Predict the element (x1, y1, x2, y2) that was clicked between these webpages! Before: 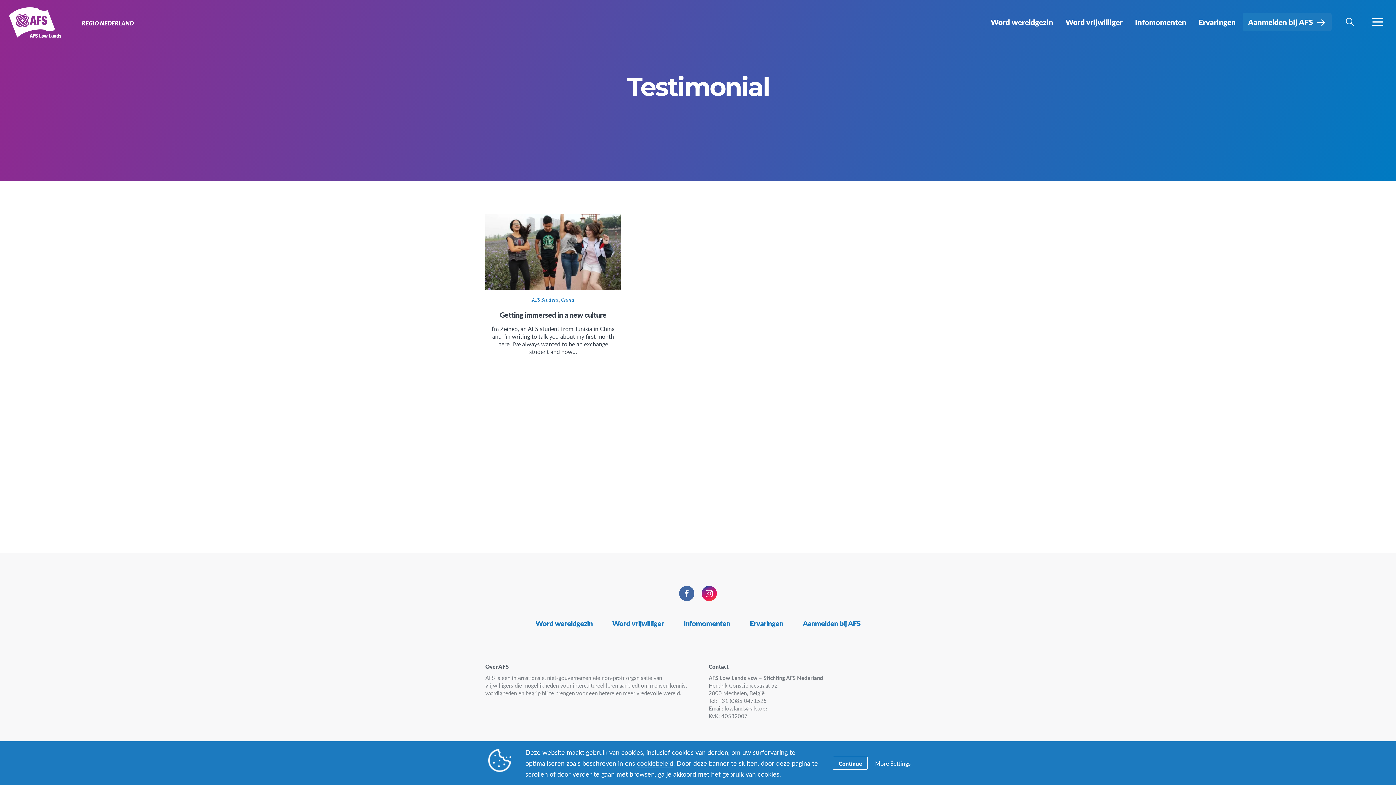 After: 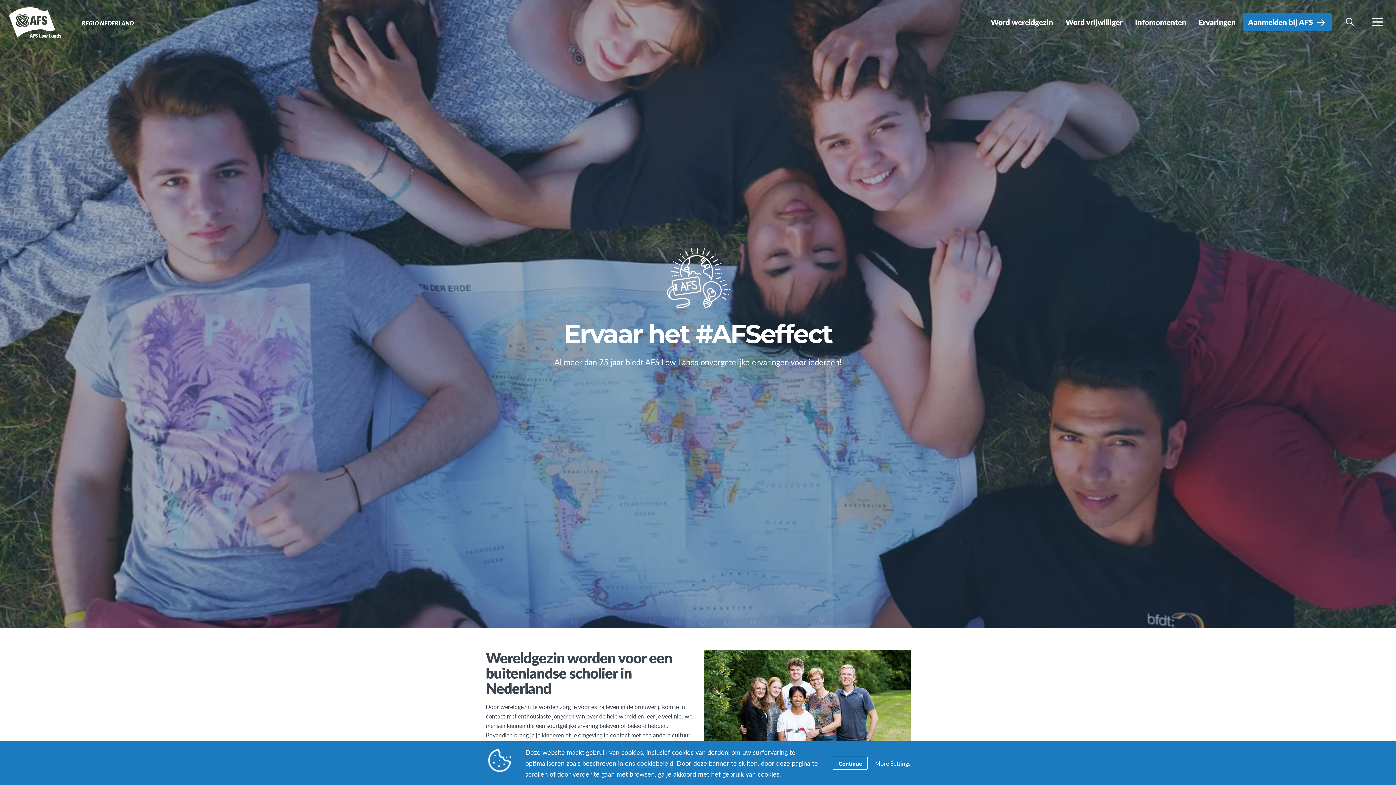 Action: label: Regio Nederland bbox: (9, 7, 54, 42)